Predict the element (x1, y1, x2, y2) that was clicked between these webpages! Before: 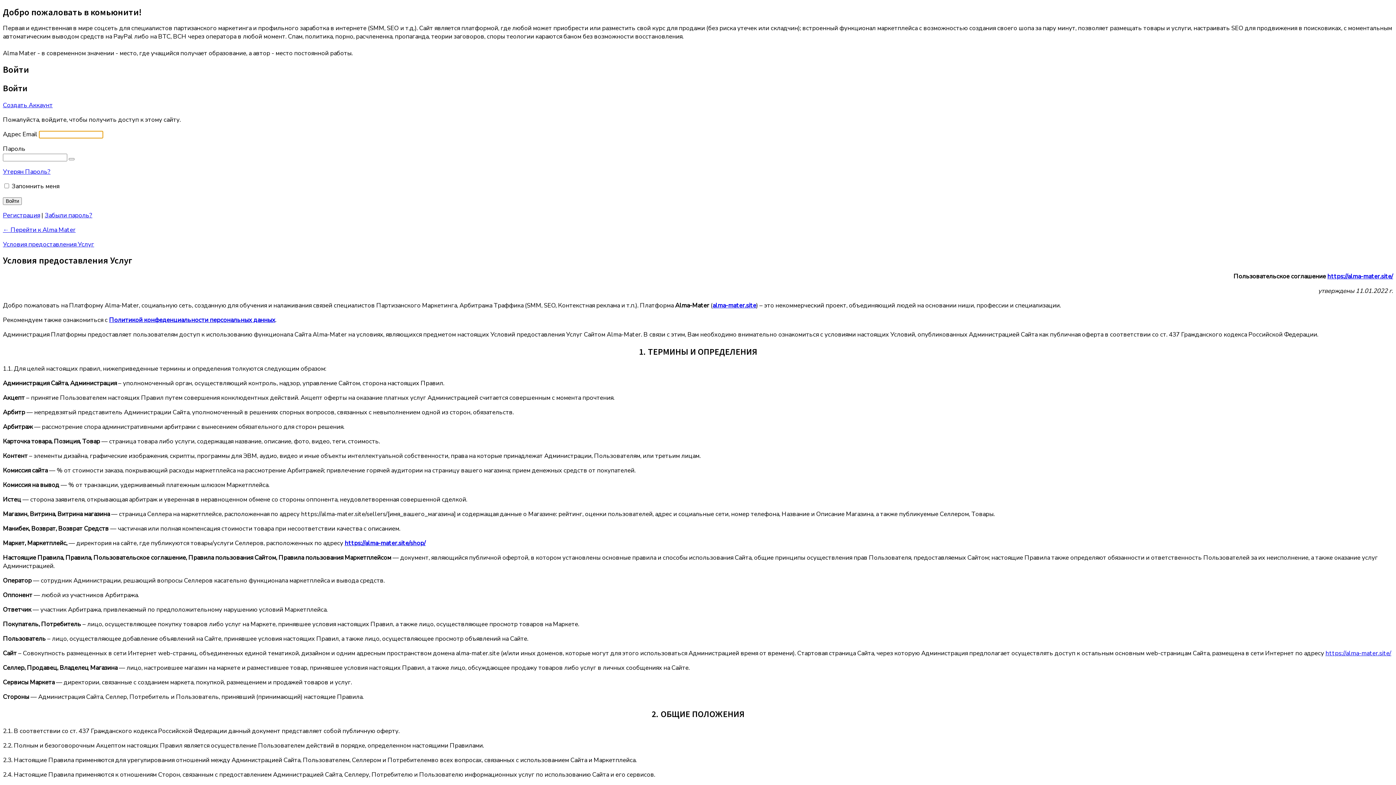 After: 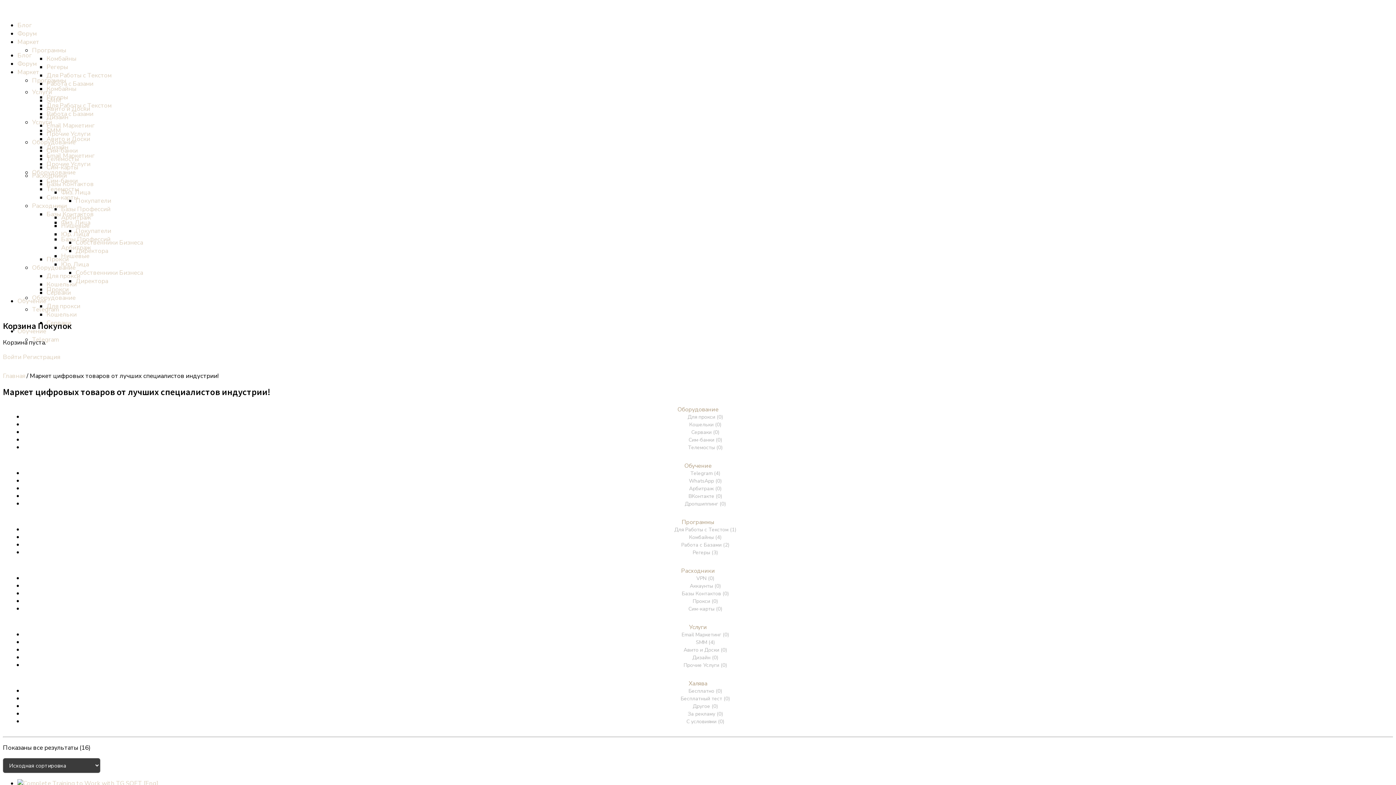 Action: bbox: (344, 539, 425, 547) label: https://alma-mater.site/shop/